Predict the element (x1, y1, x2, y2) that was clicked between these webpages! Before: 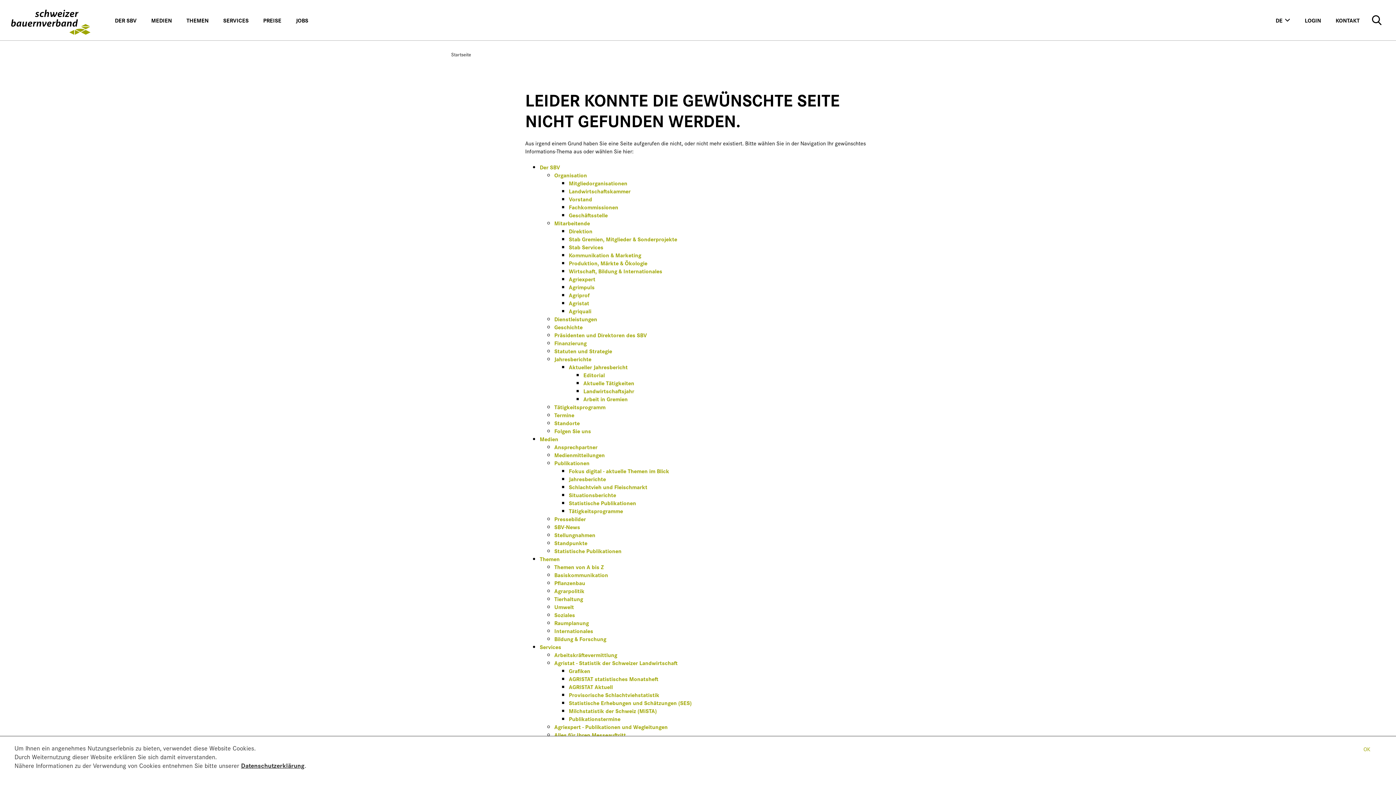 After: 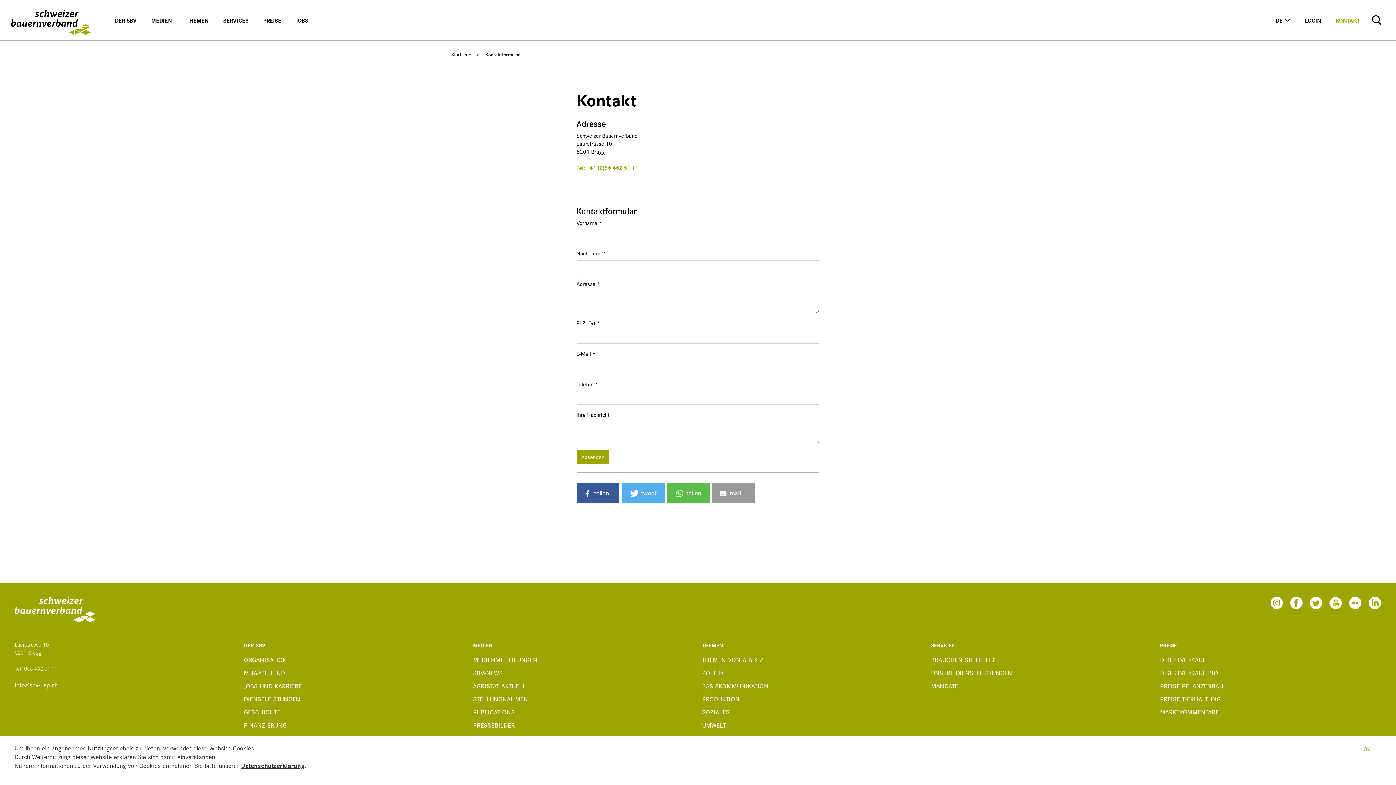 Action: bbox: (1328, 10, 1367, 30) label: KONTAKT